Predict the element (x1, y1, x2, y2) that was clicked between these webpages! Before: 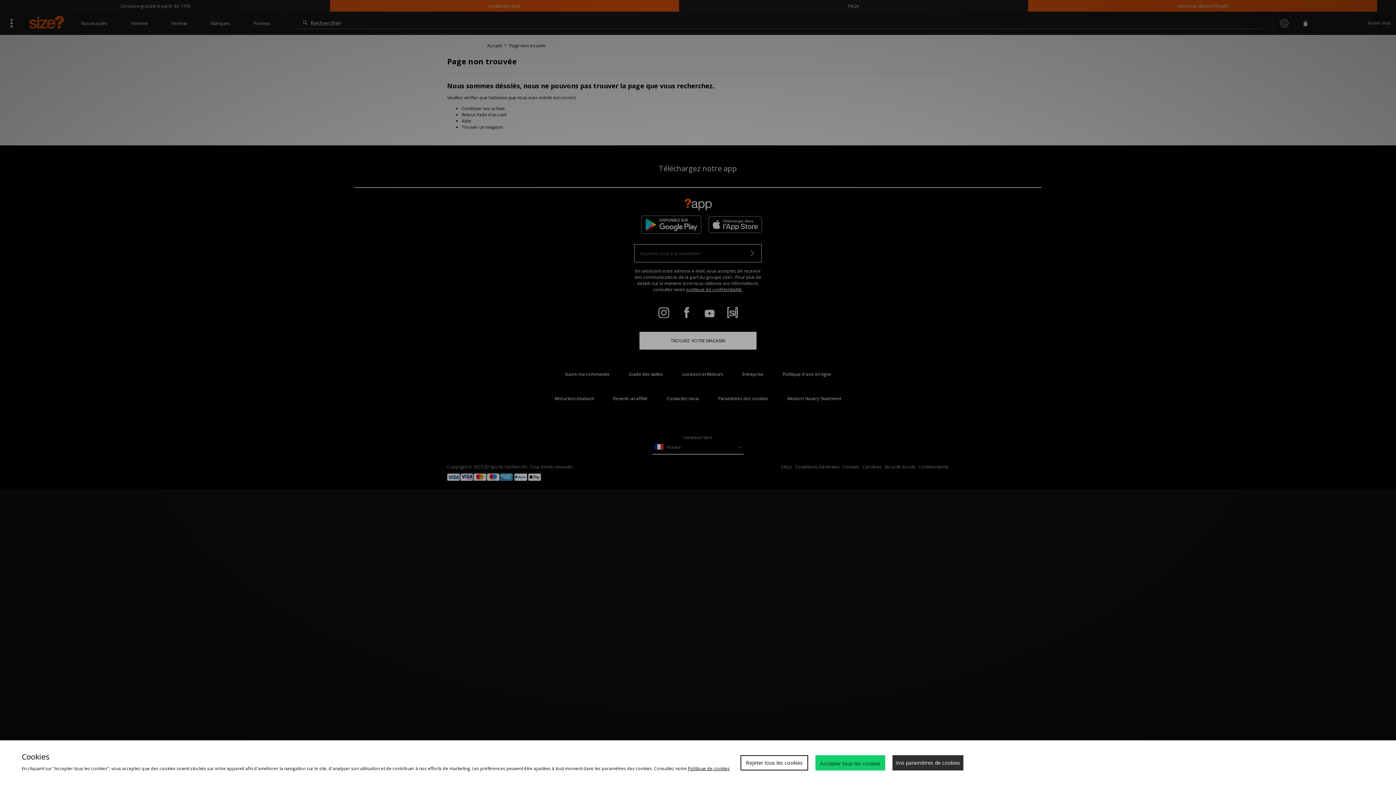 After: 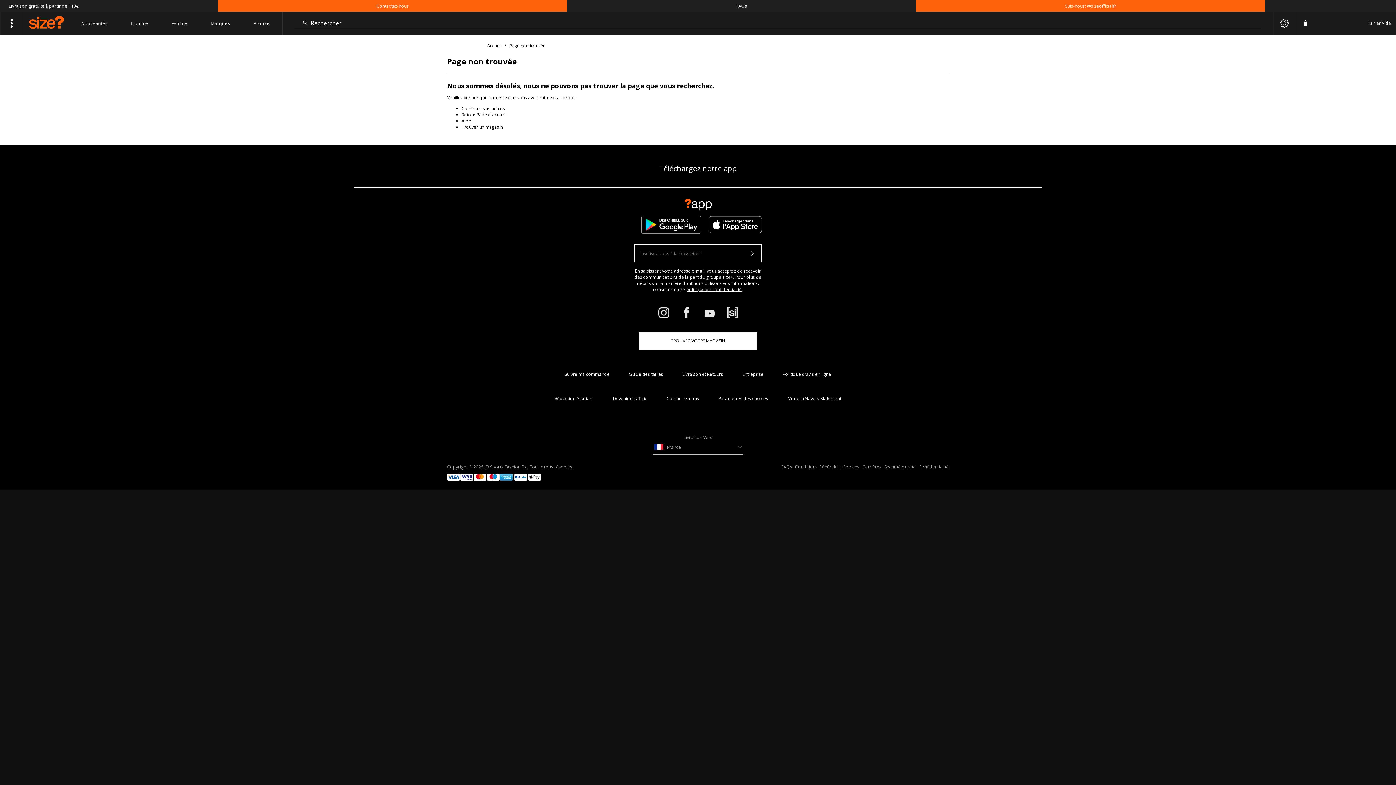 Action: label: Rejeter tous les cookies bbox: (740, 755, 808, 770)